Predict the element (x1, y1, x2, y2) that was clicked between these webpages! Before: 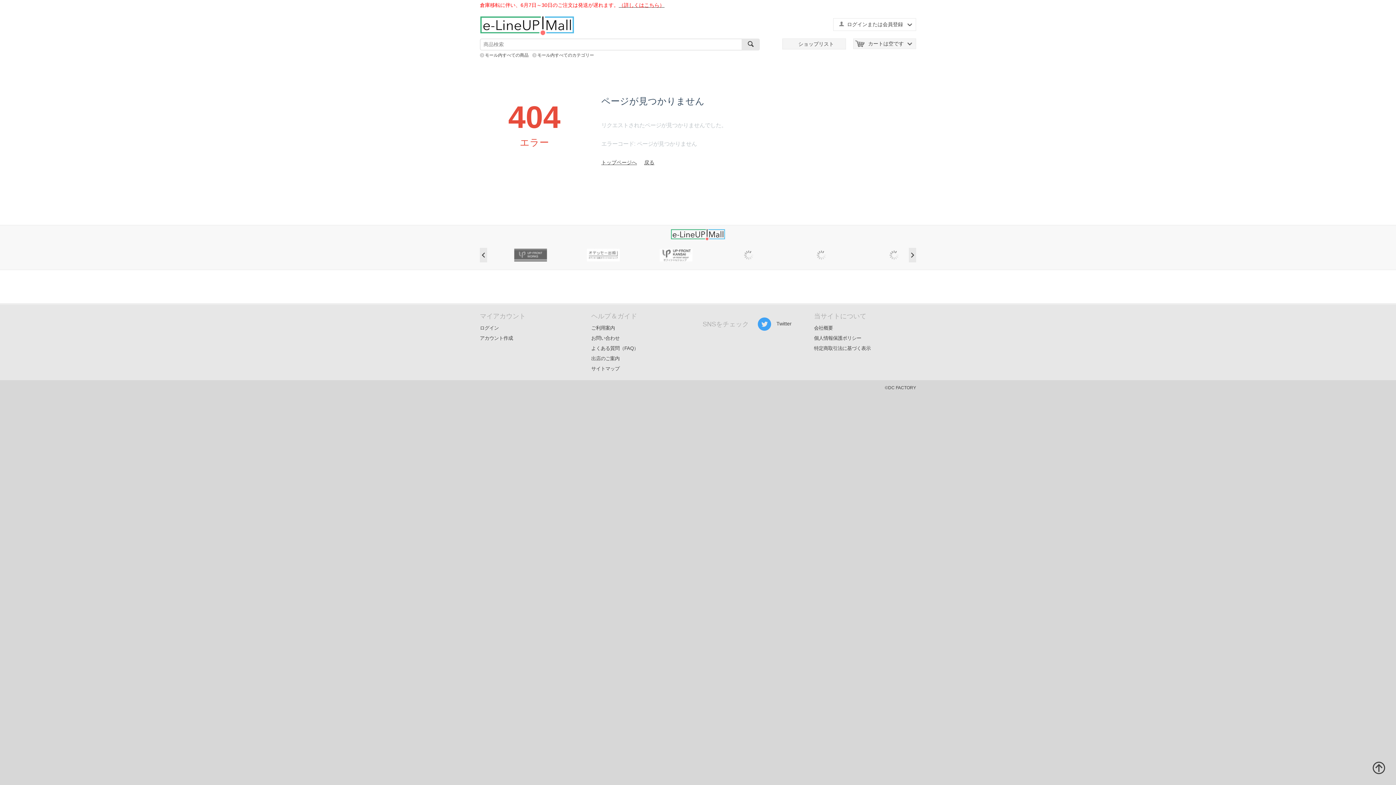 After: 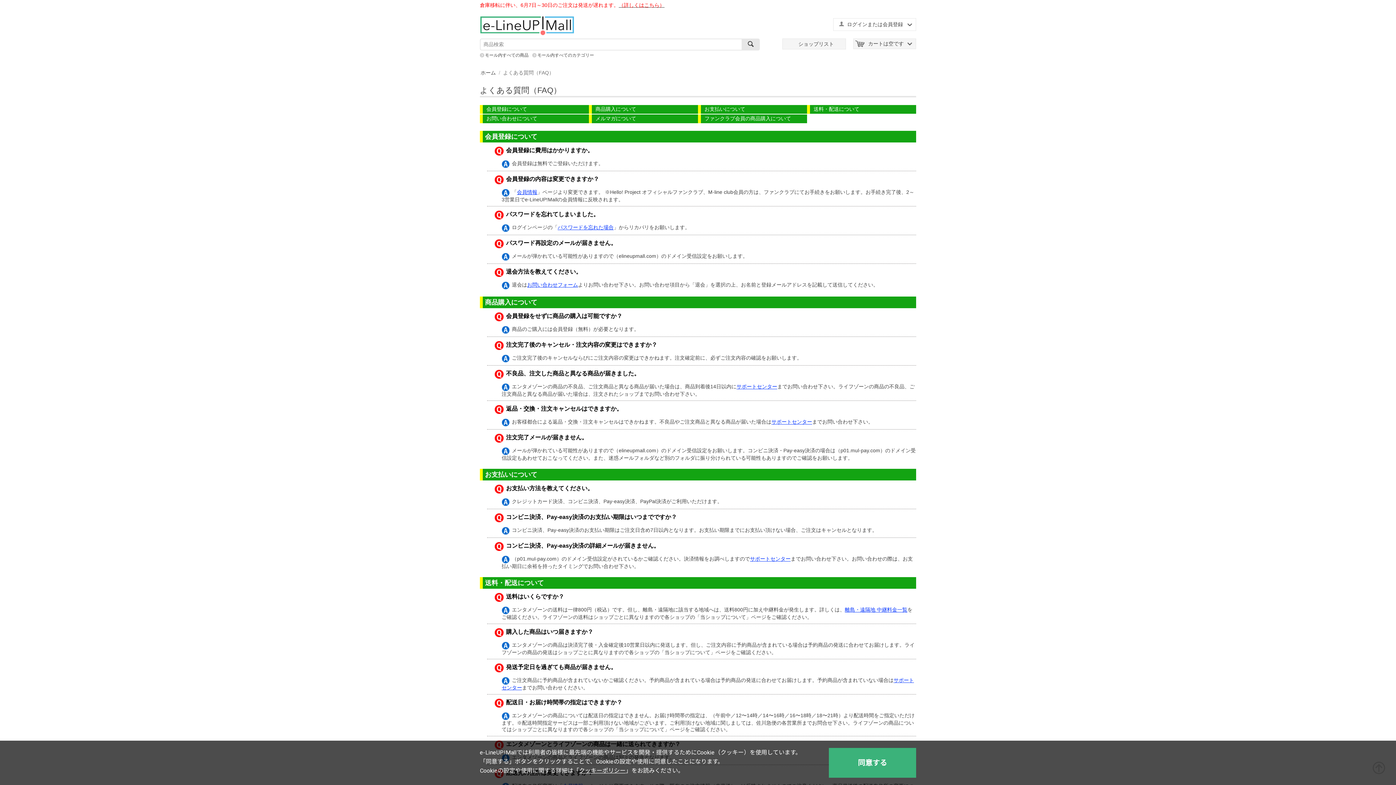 Action: bbox: (591, 345, 638, 351) label: よくある質問（FAQ）